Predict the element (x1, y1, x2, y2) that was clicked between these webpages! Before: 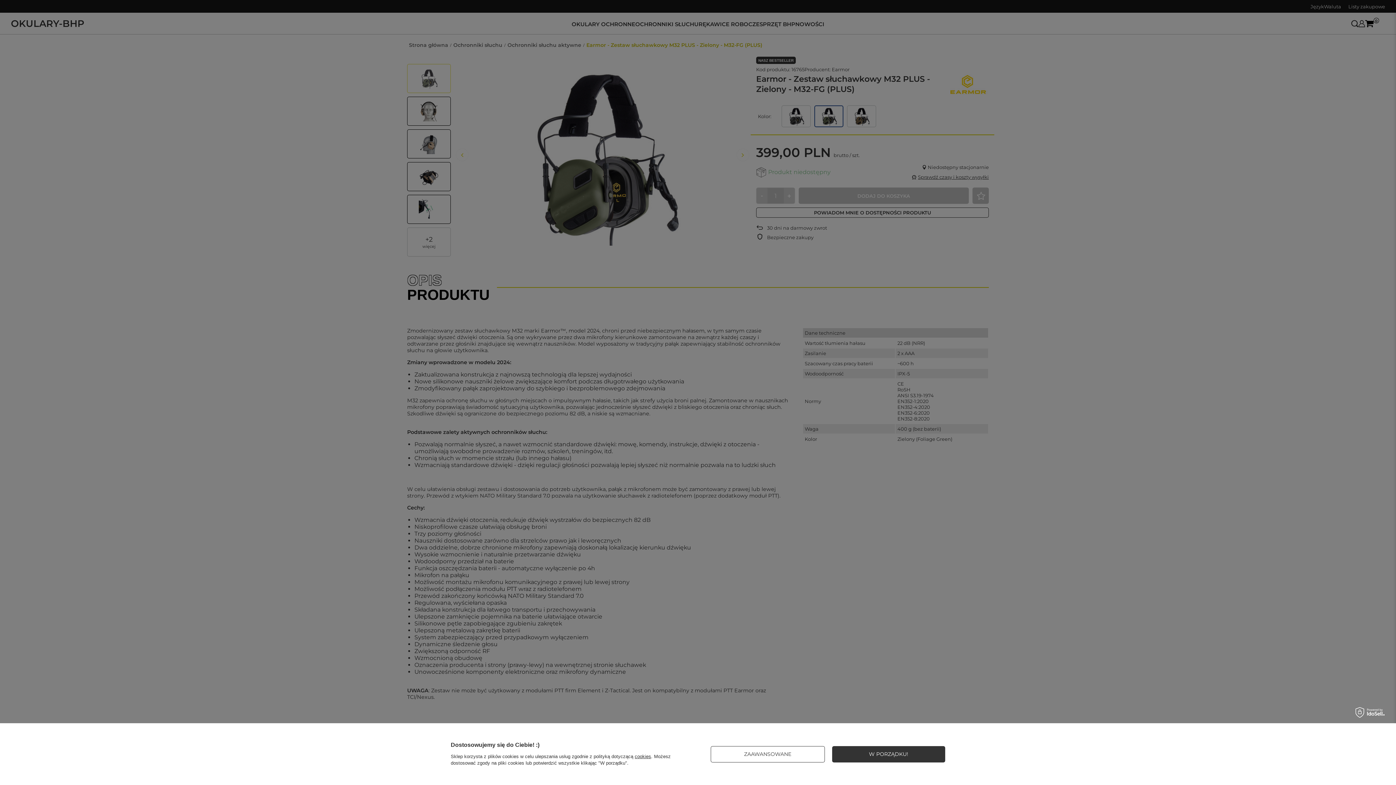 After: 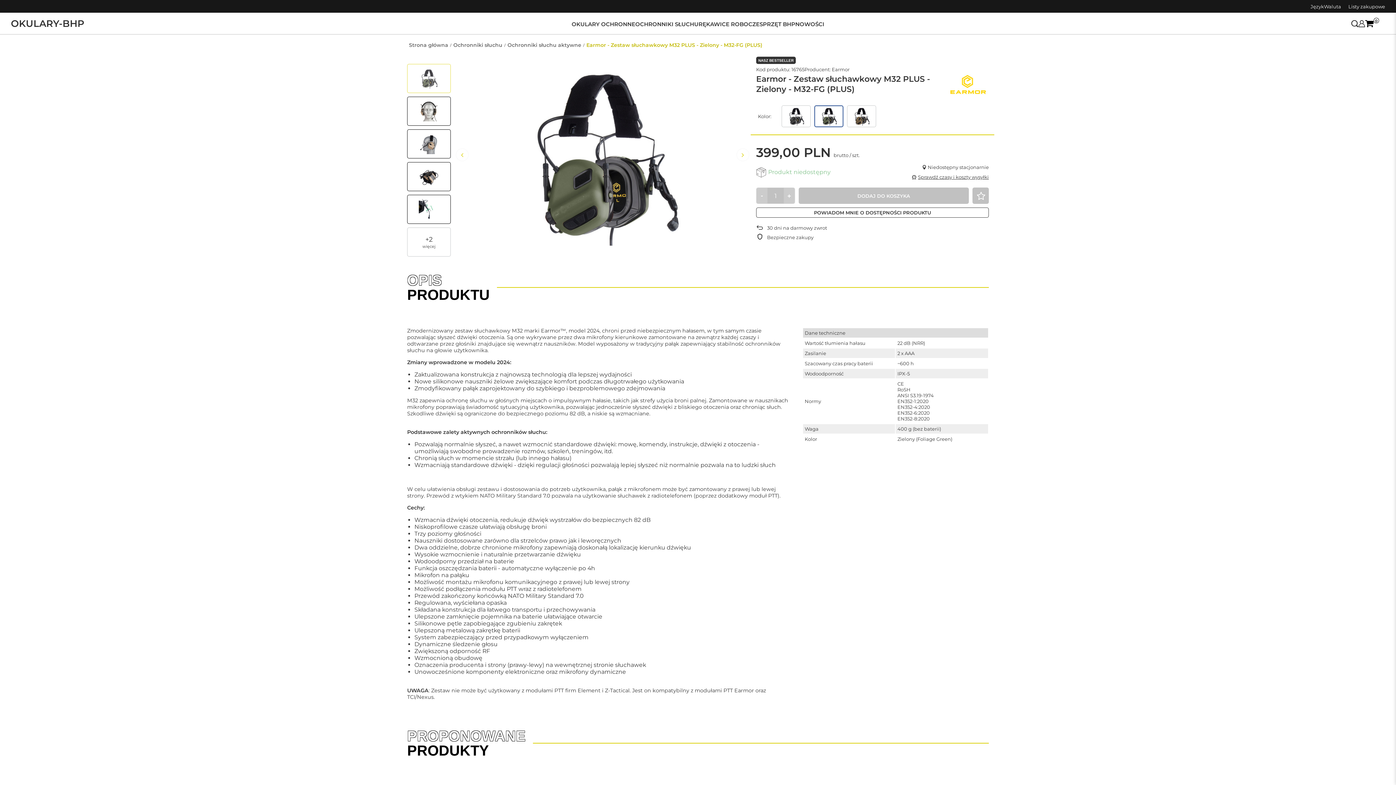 Action: label: W PORZĄDKU! bbox: (832, 746, 945, 762)